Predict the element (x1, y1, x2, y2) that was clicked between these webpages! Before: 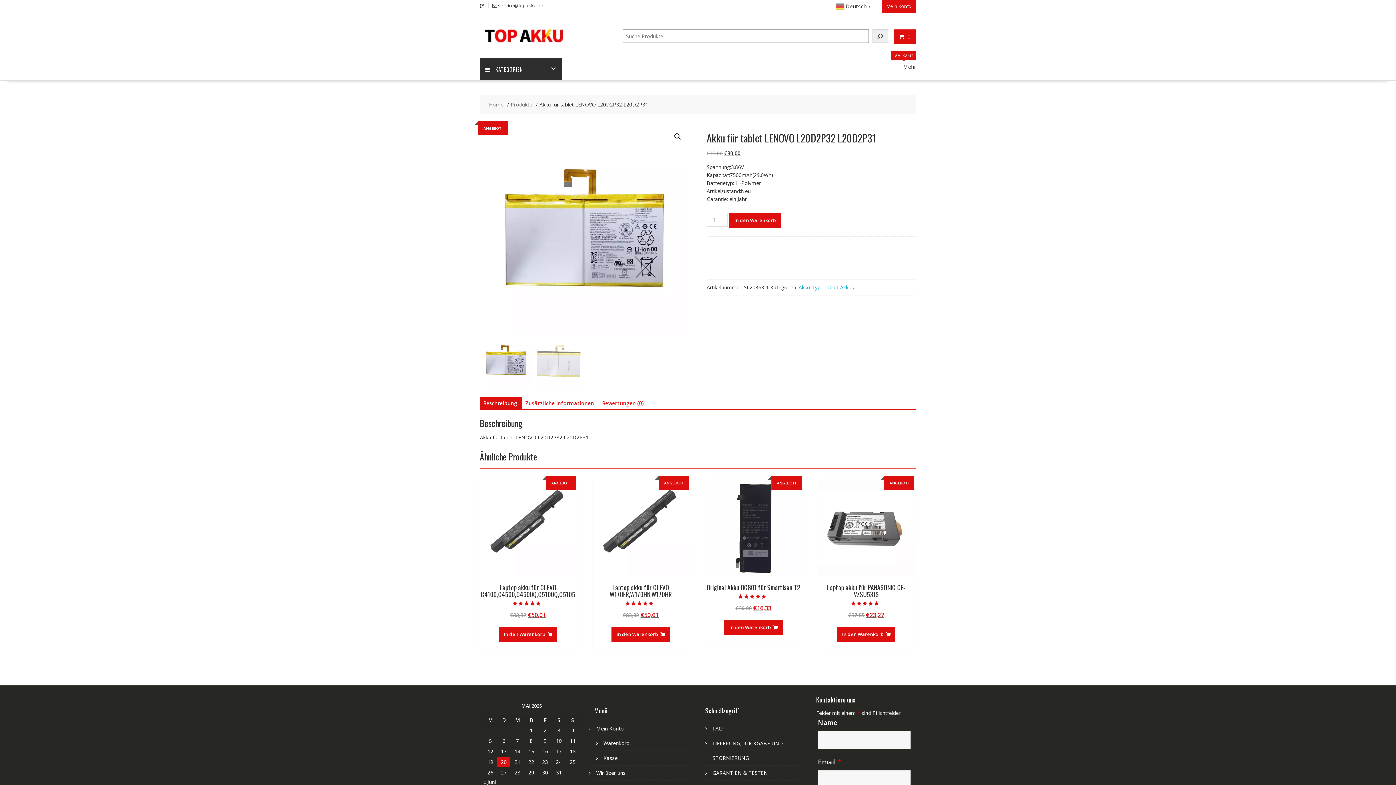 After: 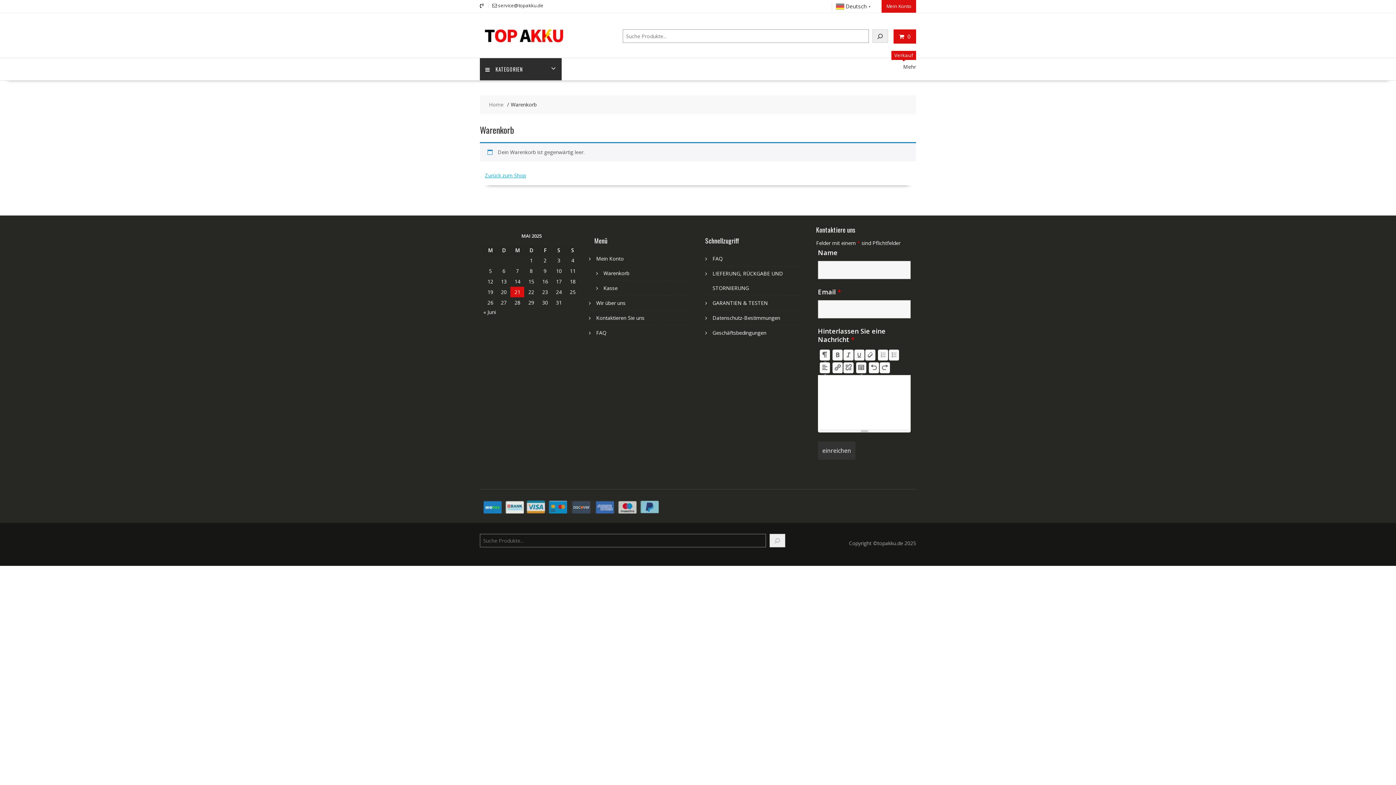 Action: bbox: (603, 754, 617, 761) label: Kasse